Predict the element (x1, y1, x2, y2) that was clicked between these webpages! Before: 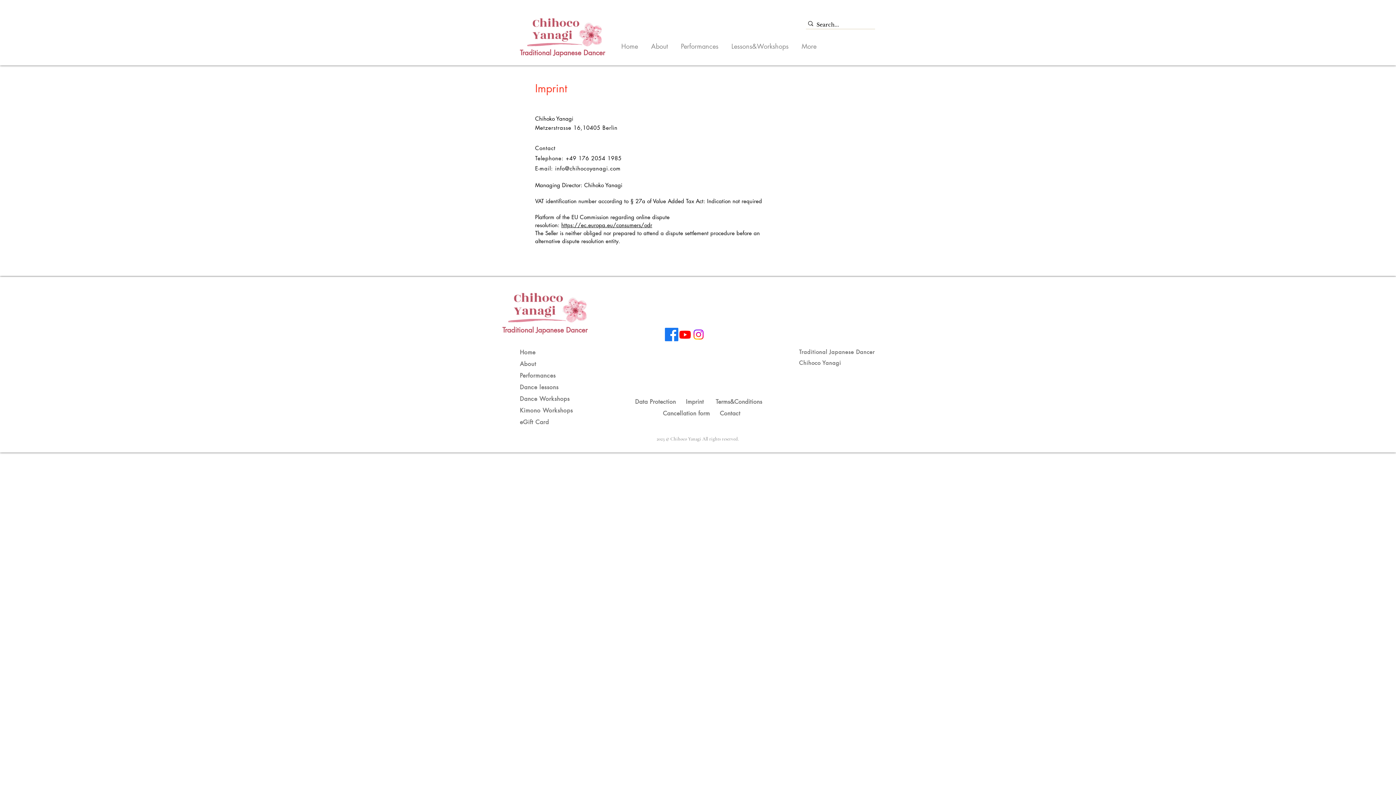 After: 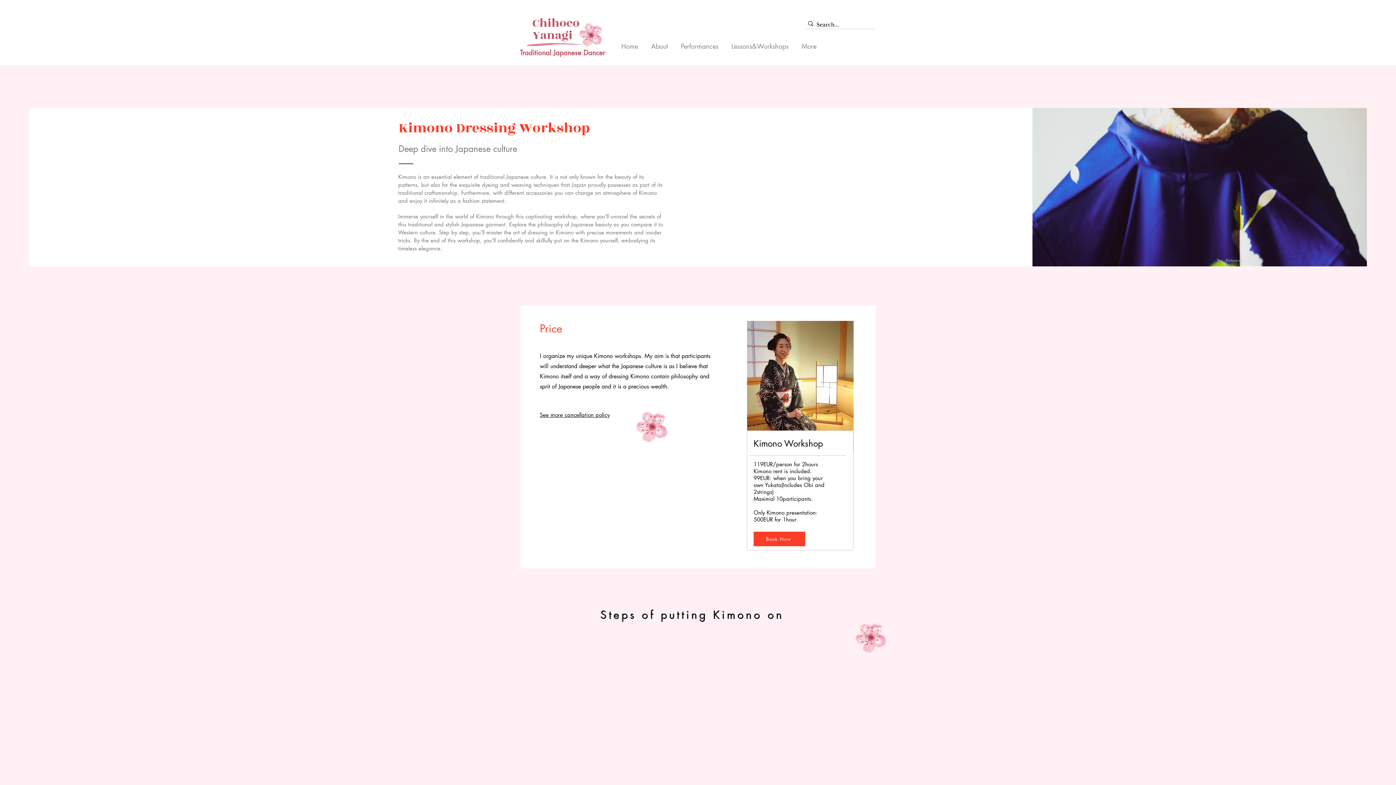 Action: bbox: (520, 406, 573, 414) label: Kimono Workshops